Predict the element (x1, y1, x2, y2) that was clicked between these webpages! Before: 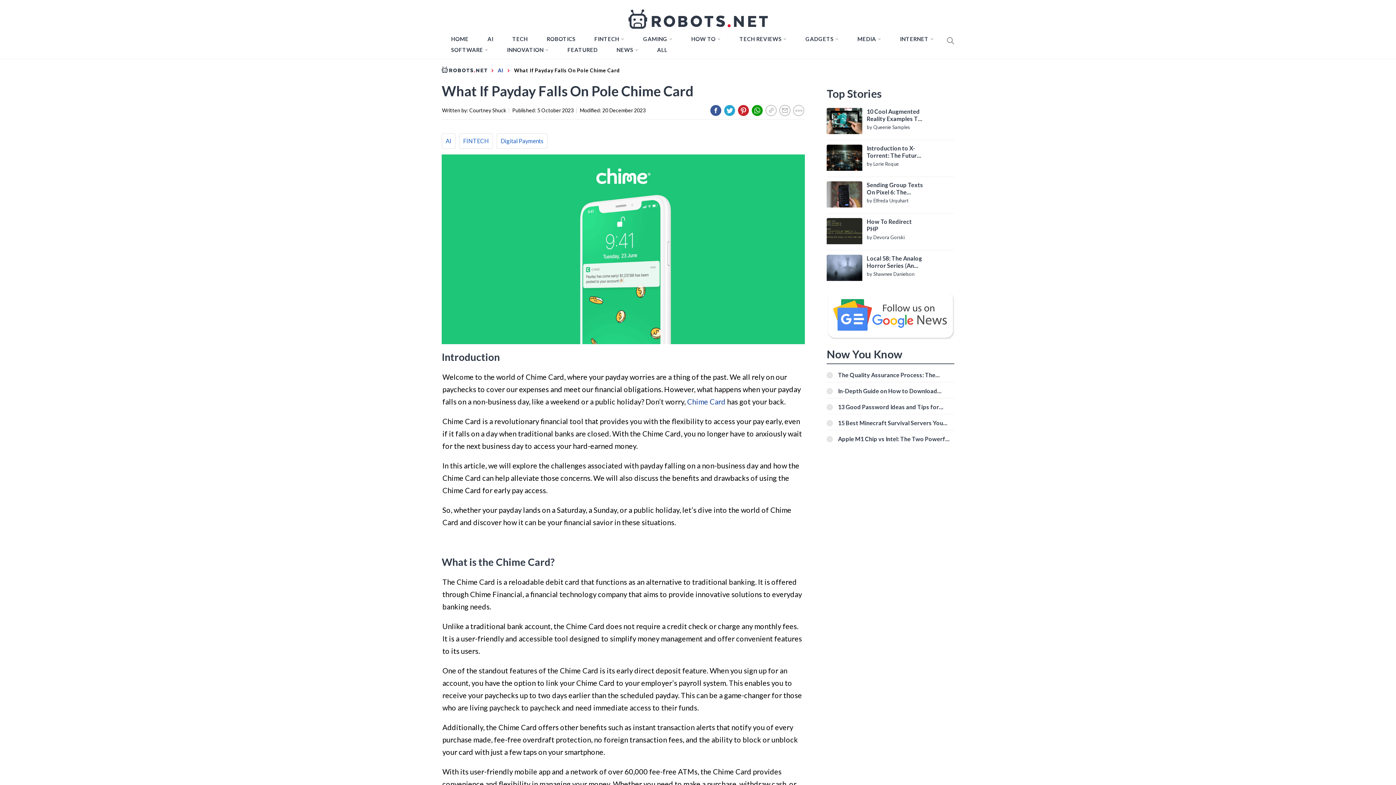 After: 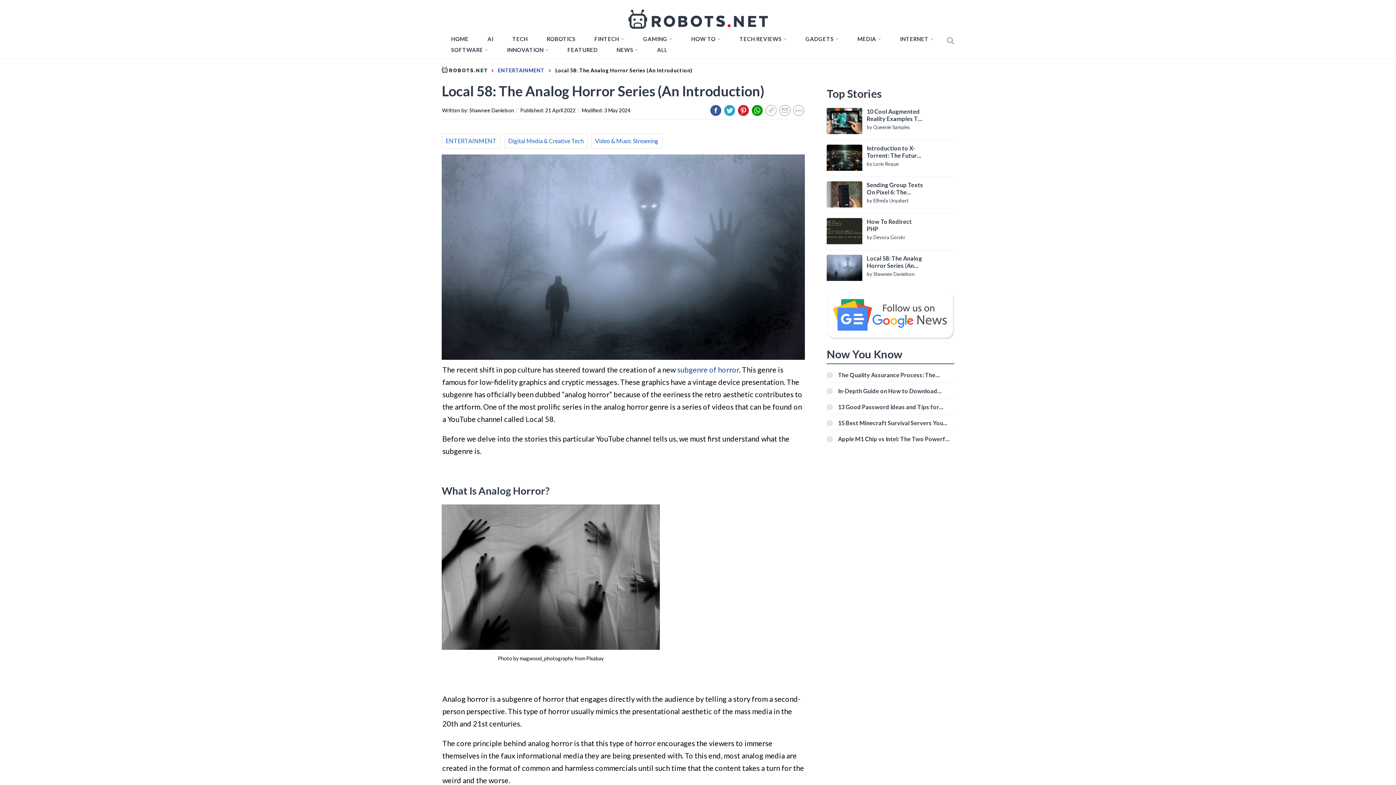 Action: bbox: (827, 254, 862, 281)